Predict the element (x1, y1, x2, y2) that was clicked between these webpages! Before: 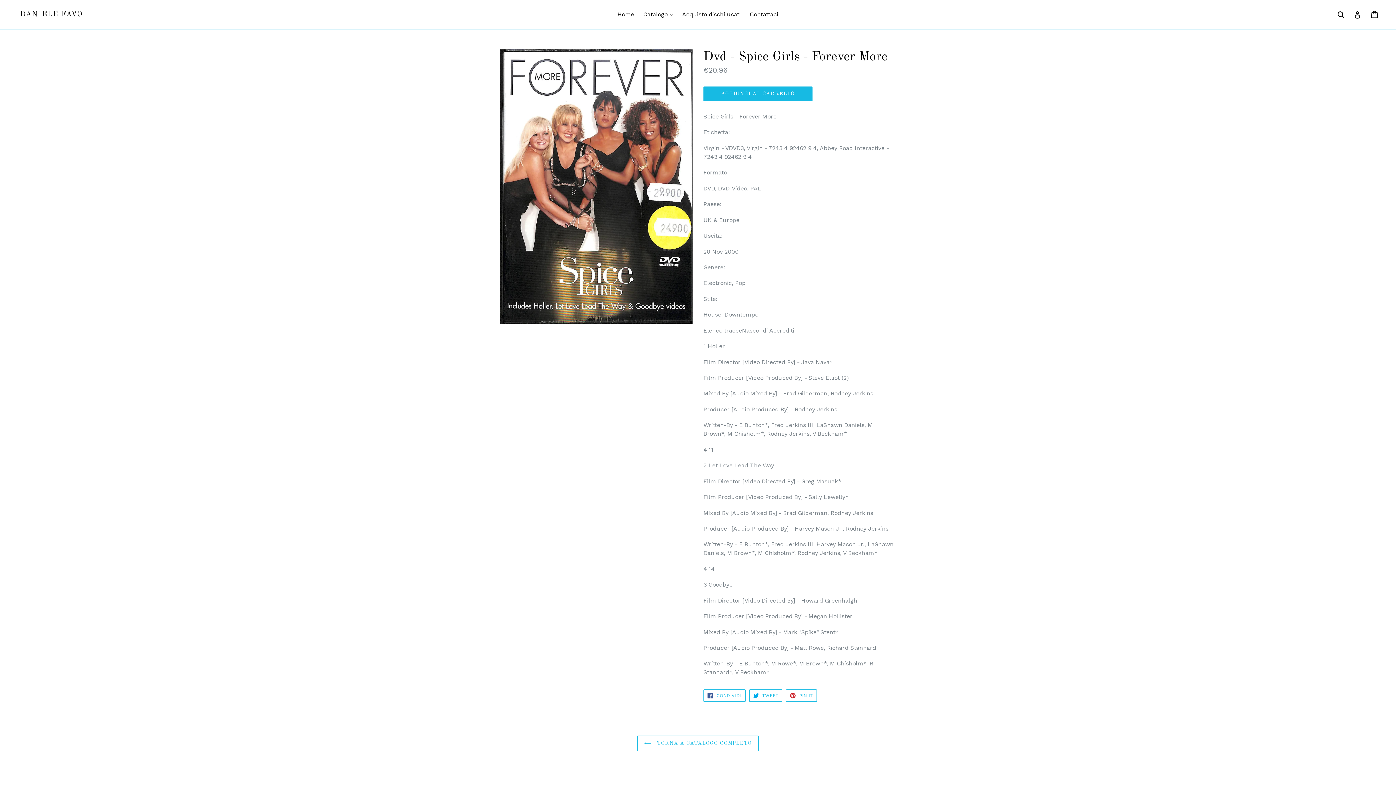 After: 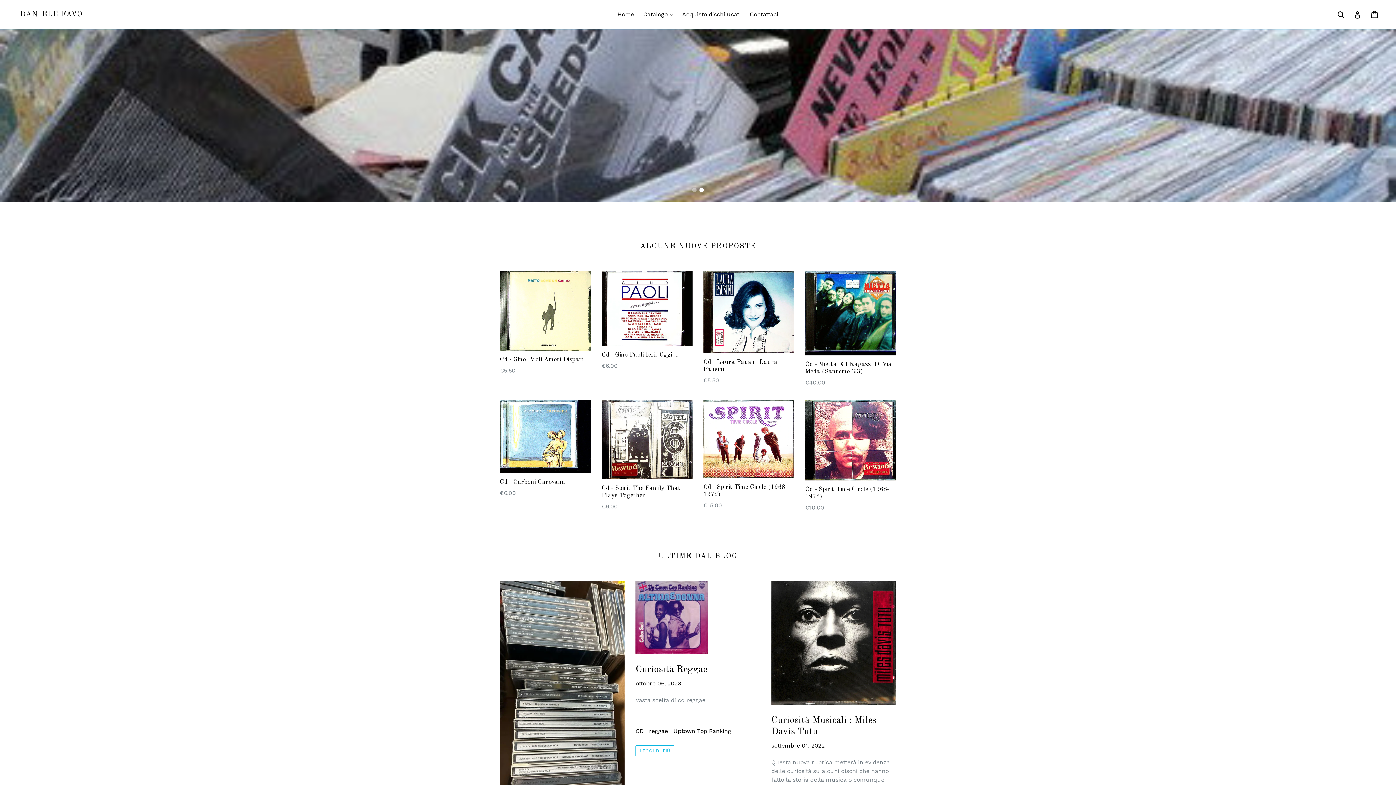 Action: label: Home bbox: (614, 9, 638, 20)